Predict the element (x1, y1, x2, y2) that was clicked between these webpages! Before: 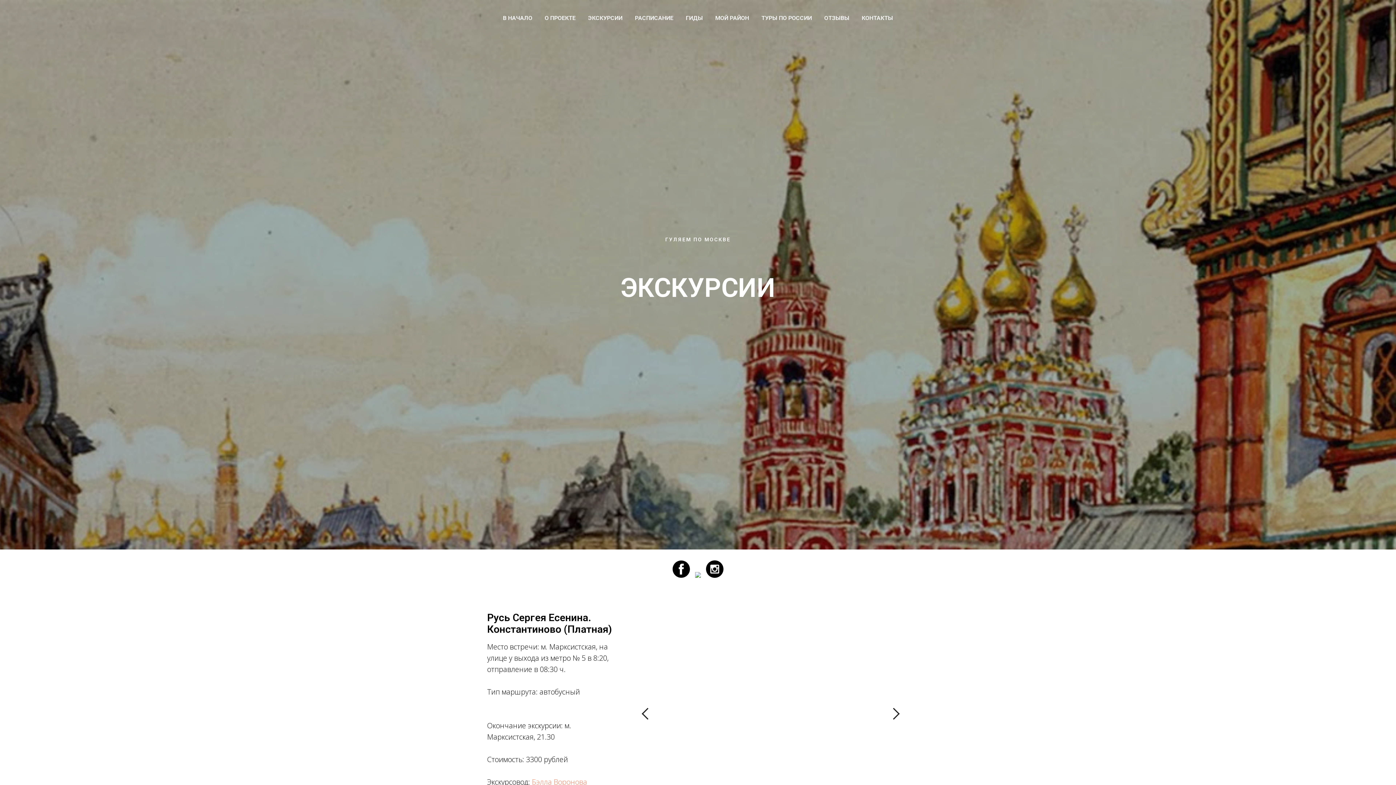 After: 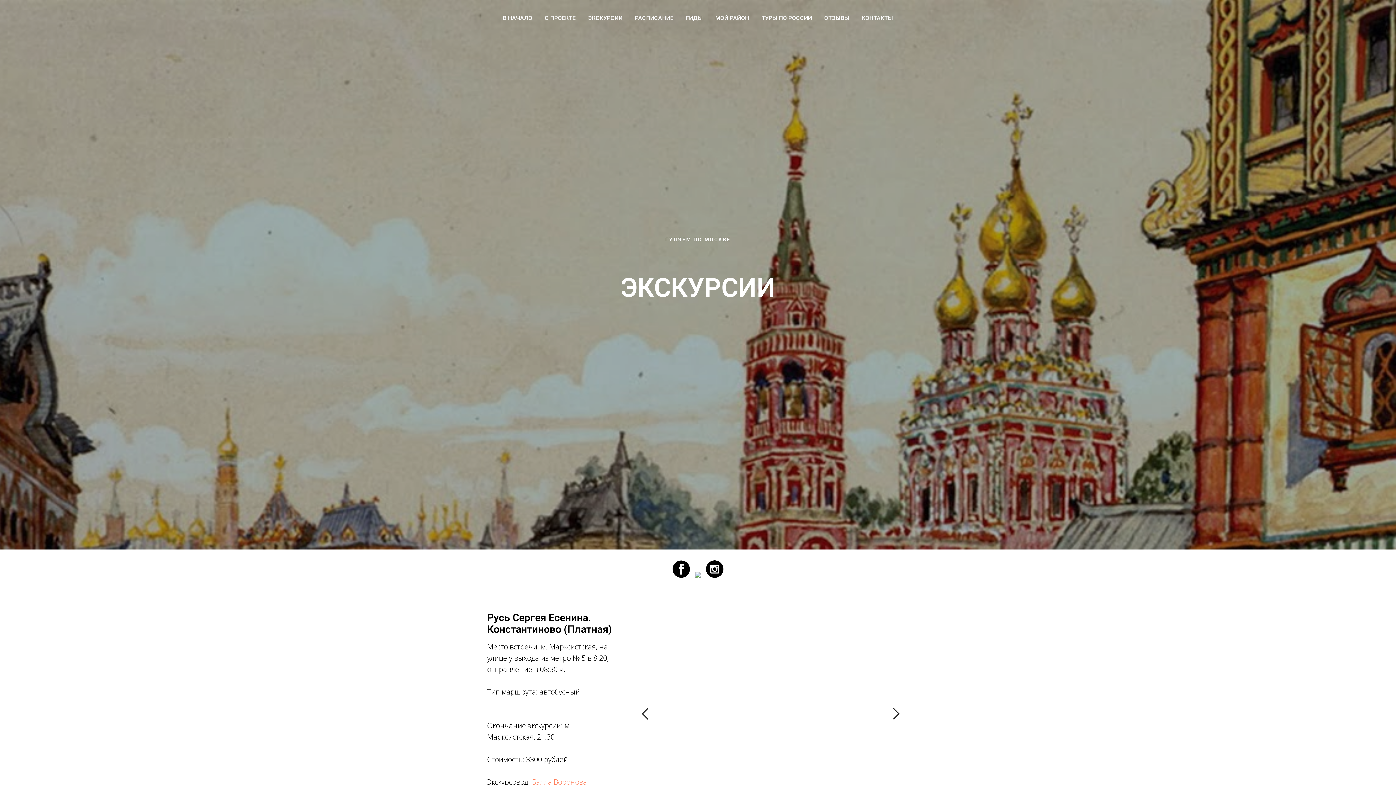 Action: bbox: (672, 573, 690, 579)